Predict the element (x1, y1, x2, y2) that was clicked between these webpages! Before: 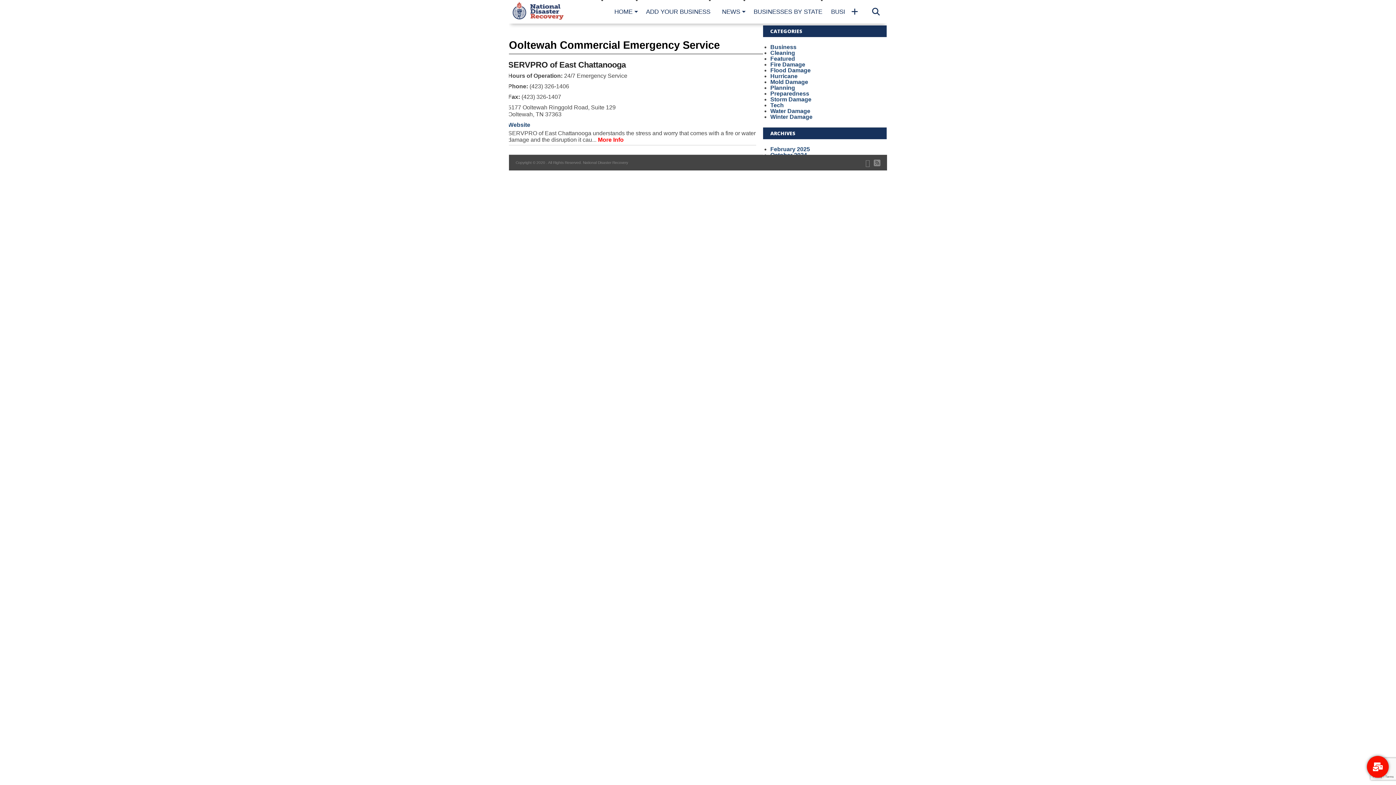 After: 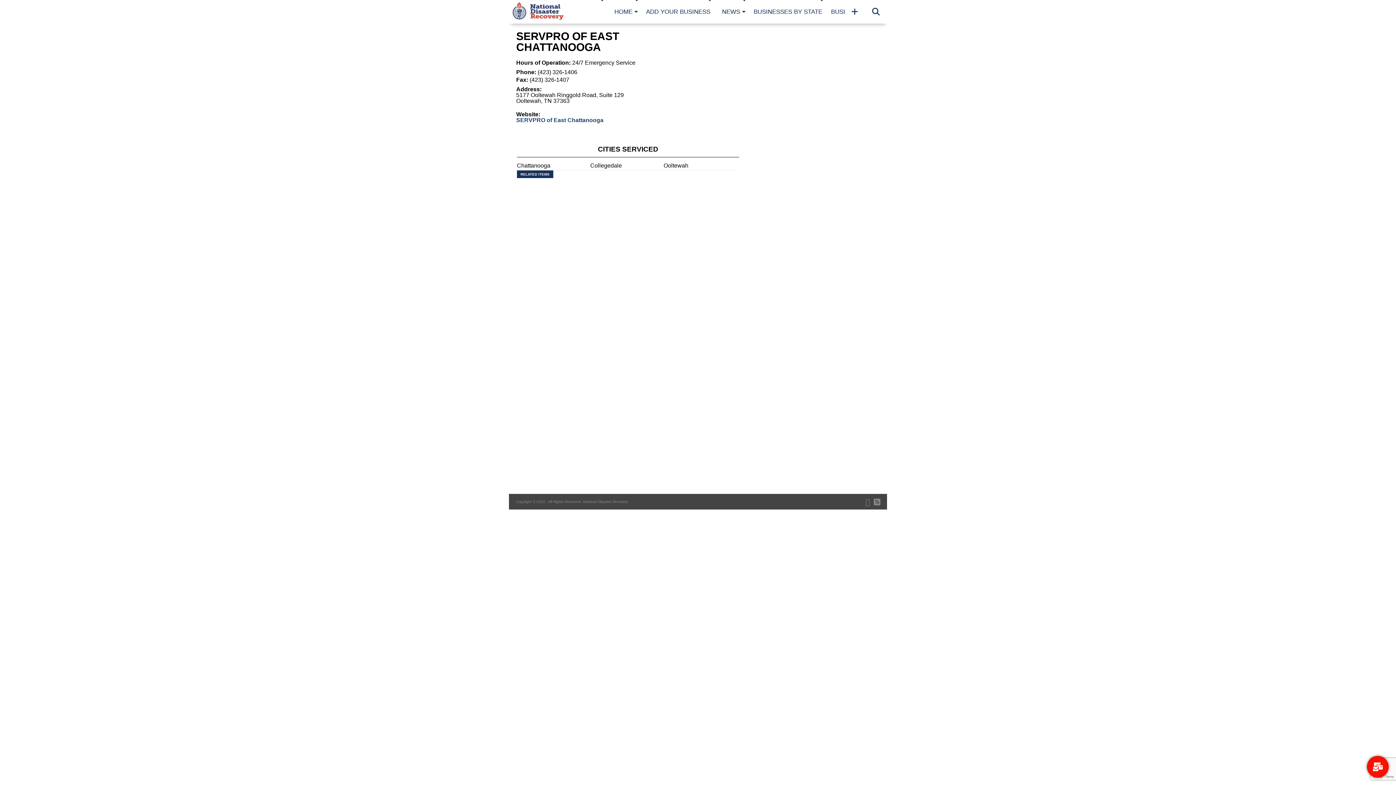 Action: label: More Info bbox: (598, 136, 623, 142)